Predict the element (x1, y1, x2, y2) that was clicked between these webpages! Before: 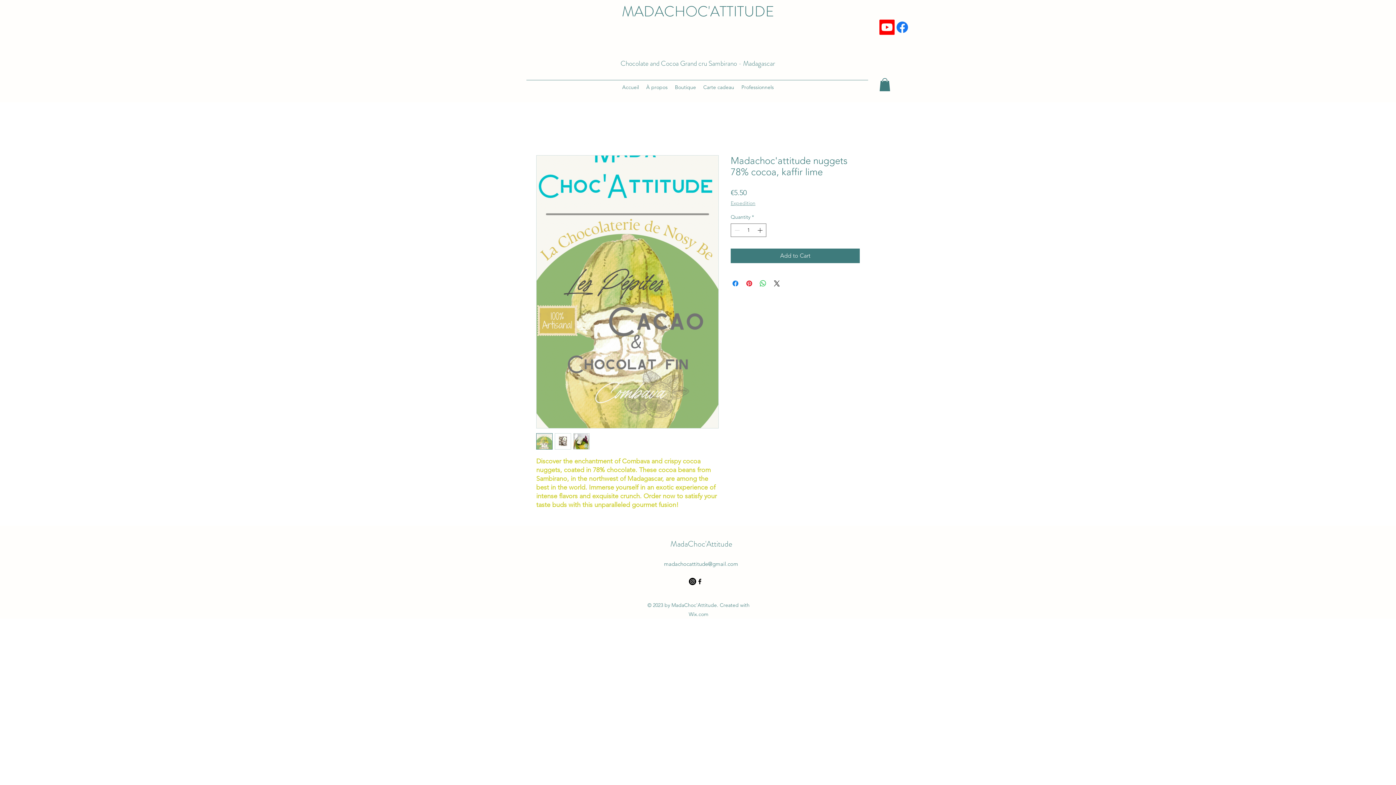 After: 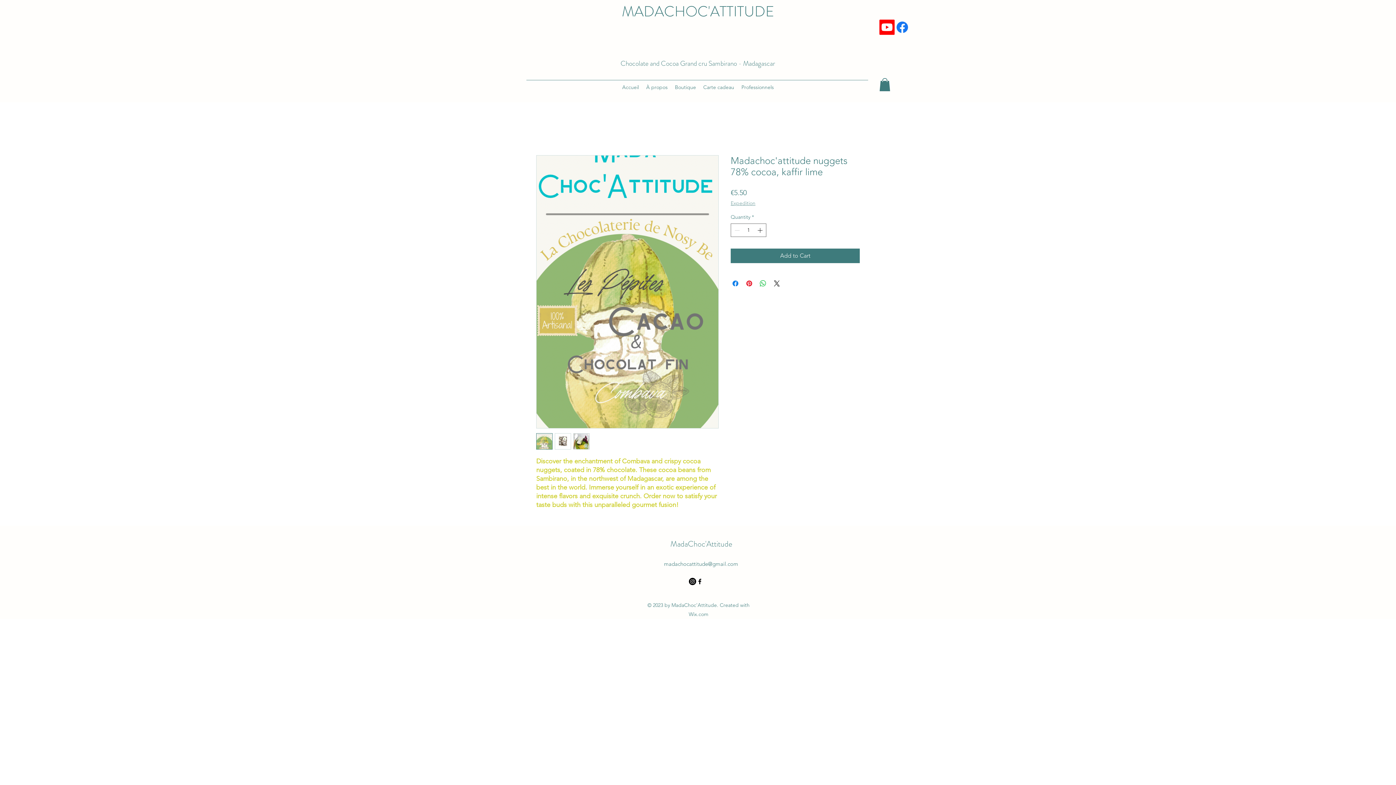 Action: bbox: (536, 155, 718, 428)